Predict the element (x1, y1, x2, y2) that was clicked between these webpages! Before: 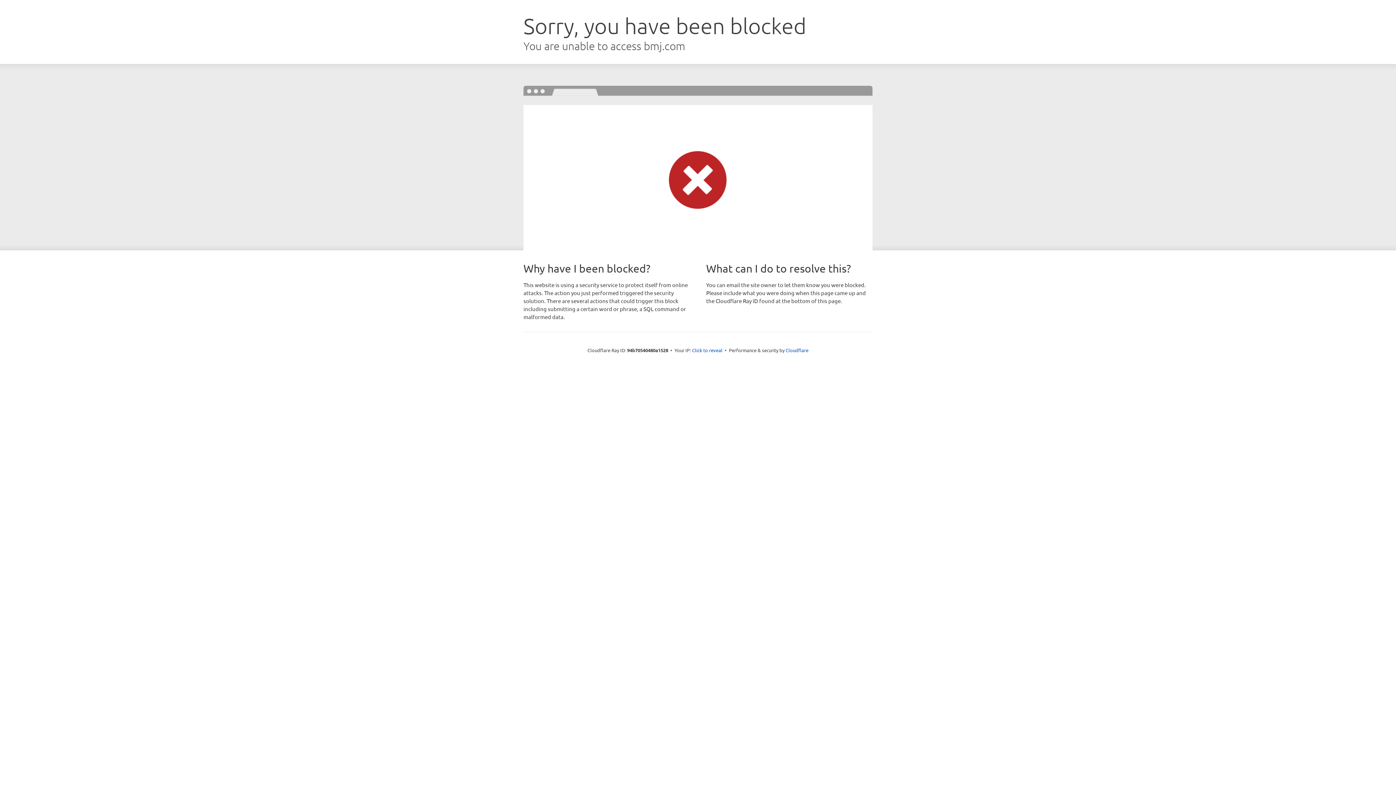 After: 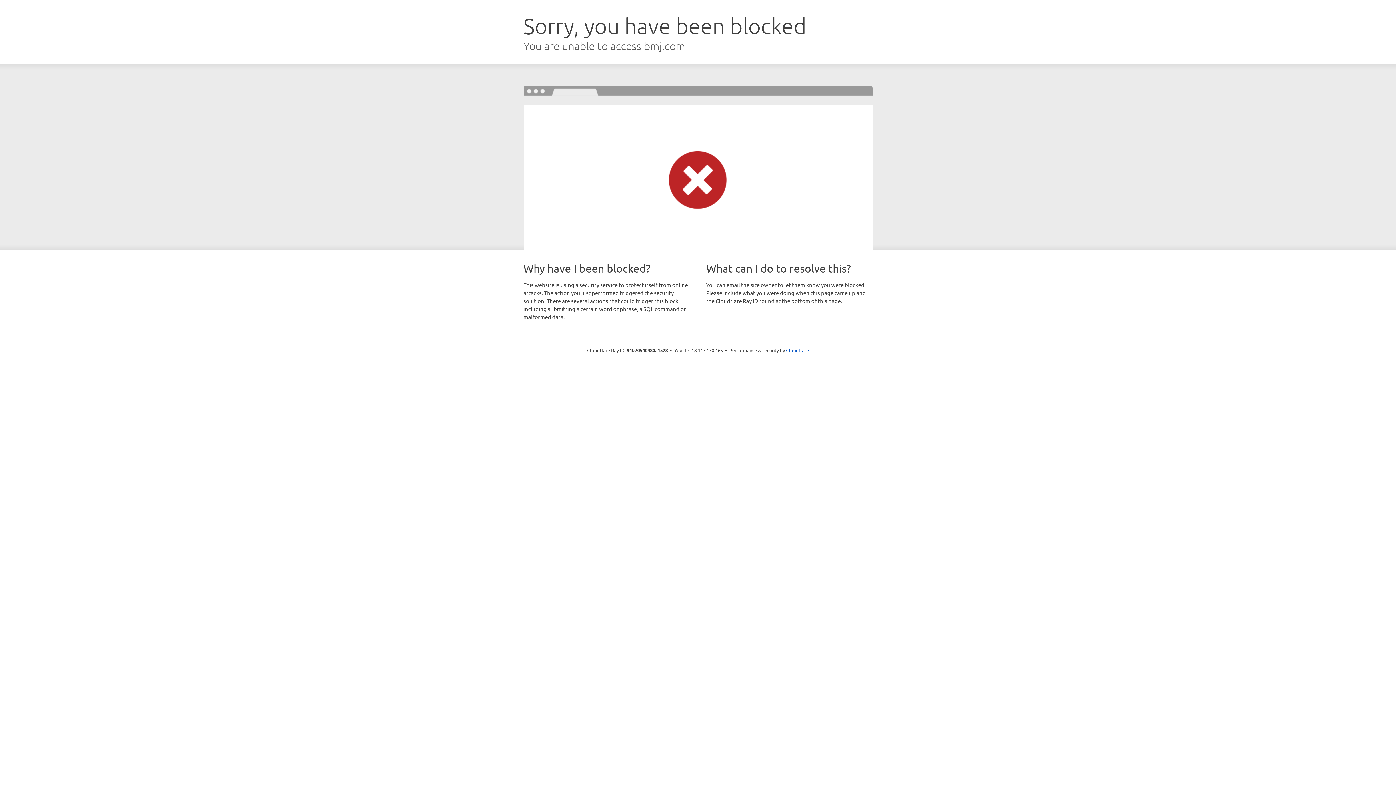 Action: label: Click to reveal bbox: (692, 346, 722, 353)